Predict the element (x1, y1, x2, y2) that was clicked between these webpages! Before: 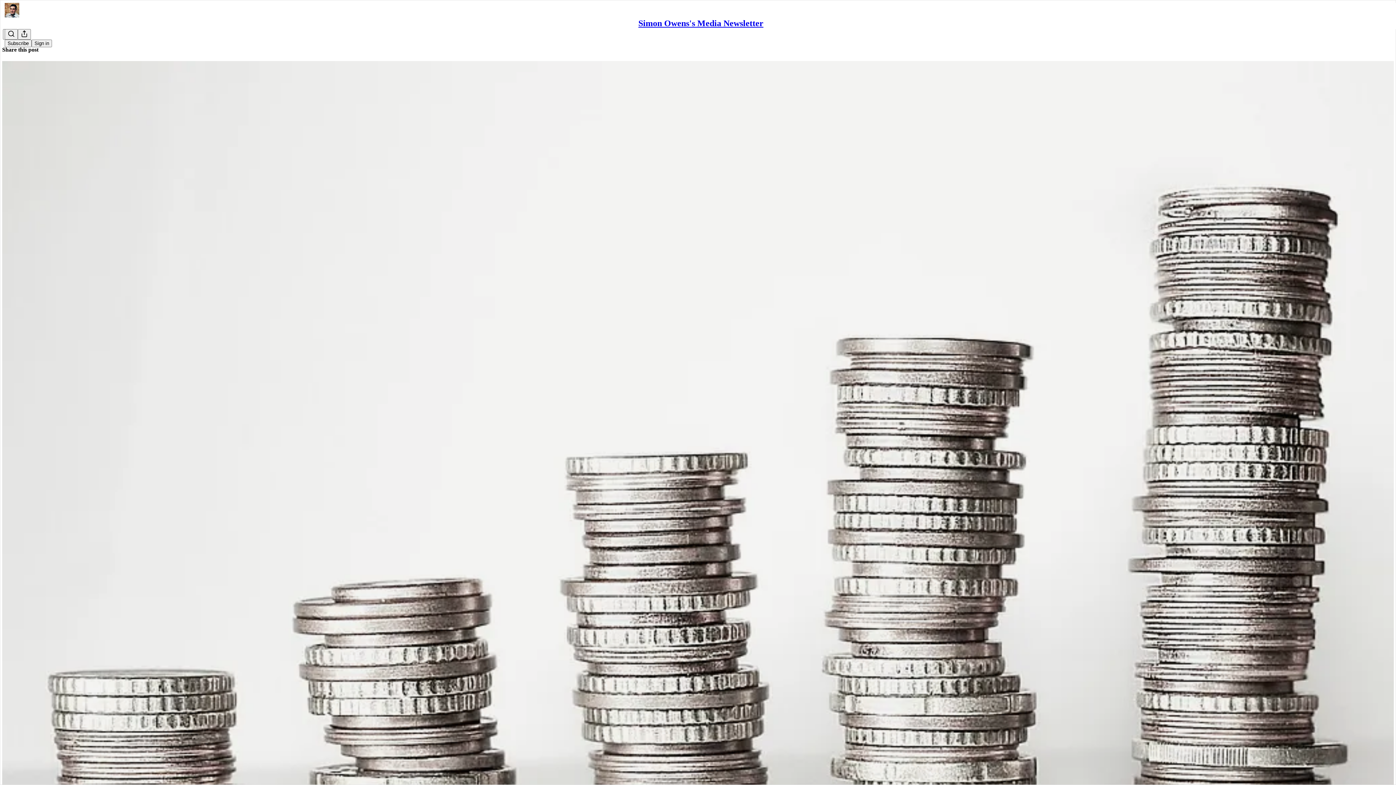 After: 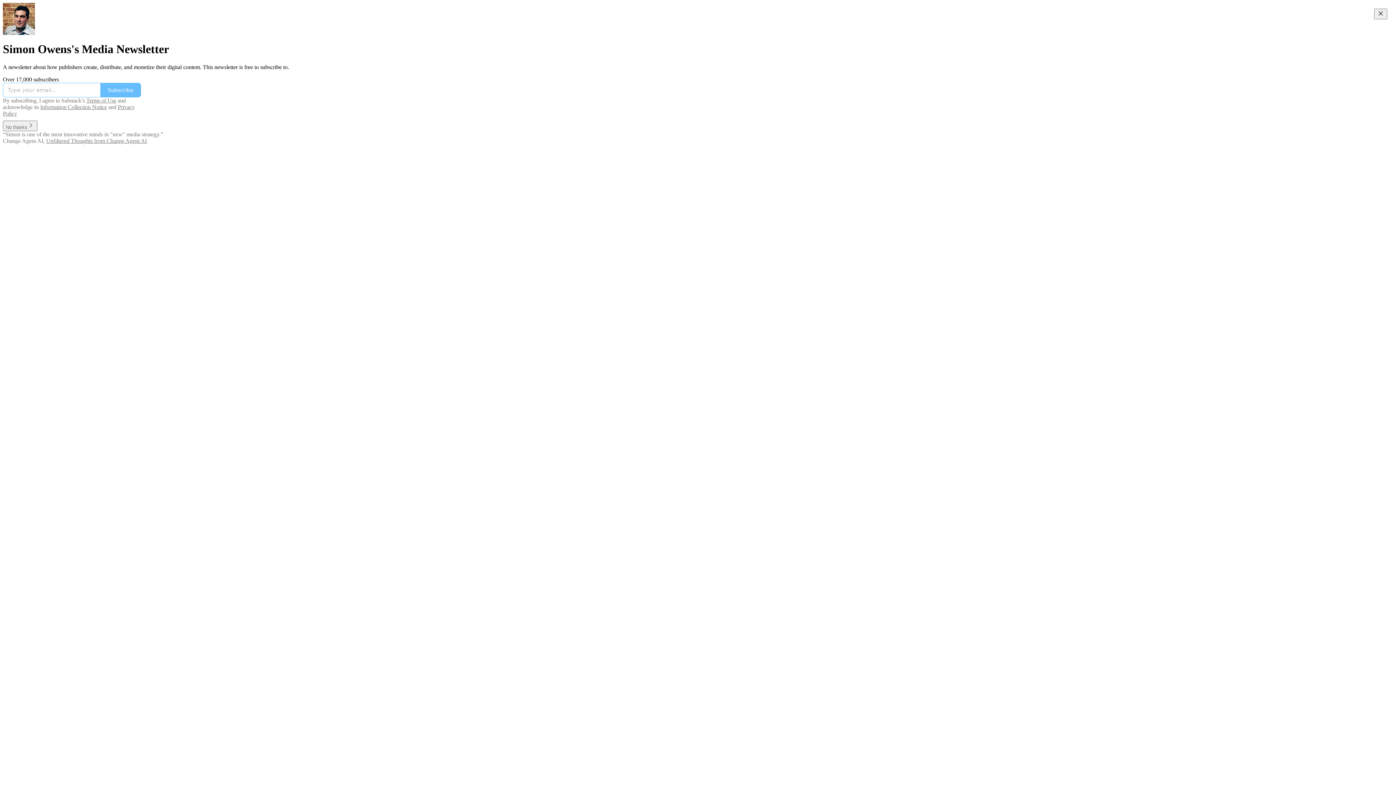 Action: bbox: (4, 2, 1399, 17)